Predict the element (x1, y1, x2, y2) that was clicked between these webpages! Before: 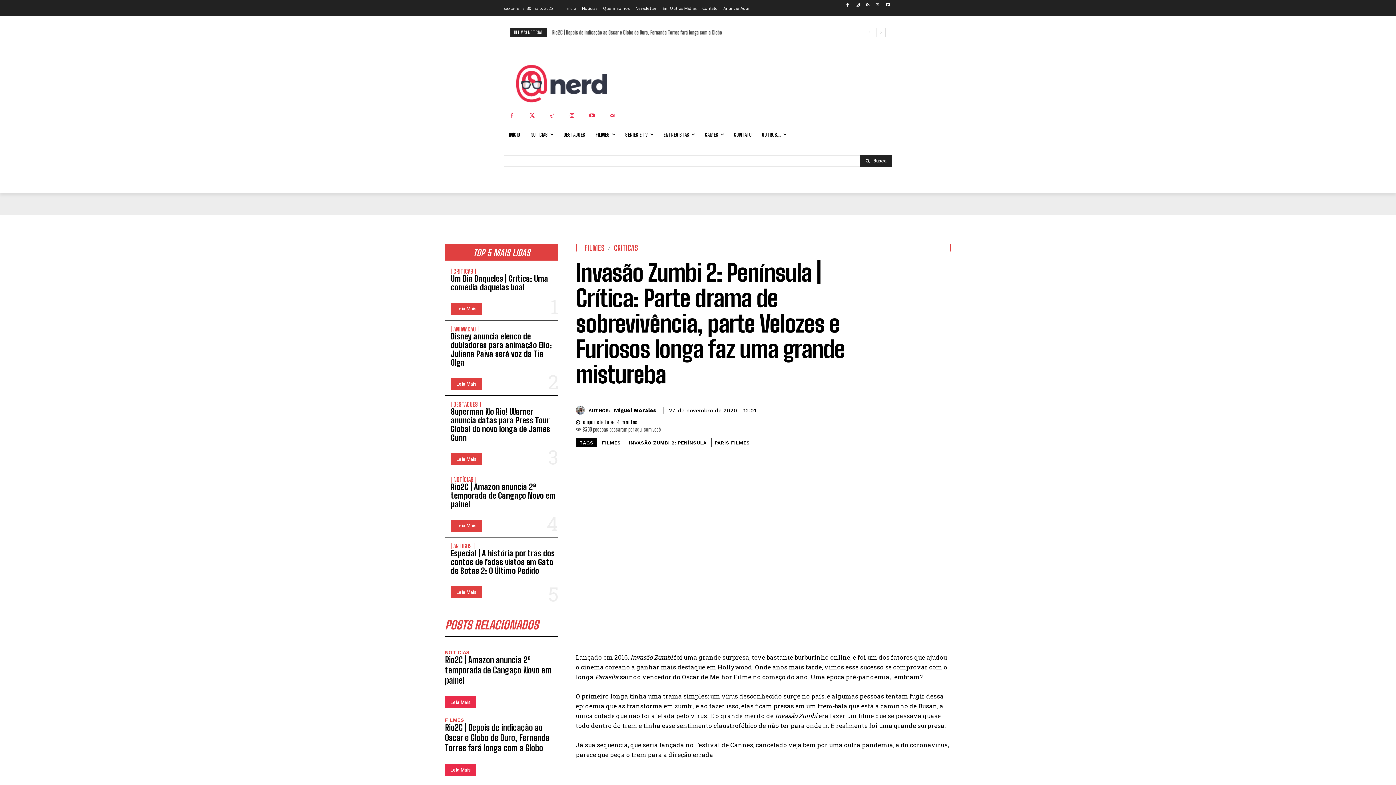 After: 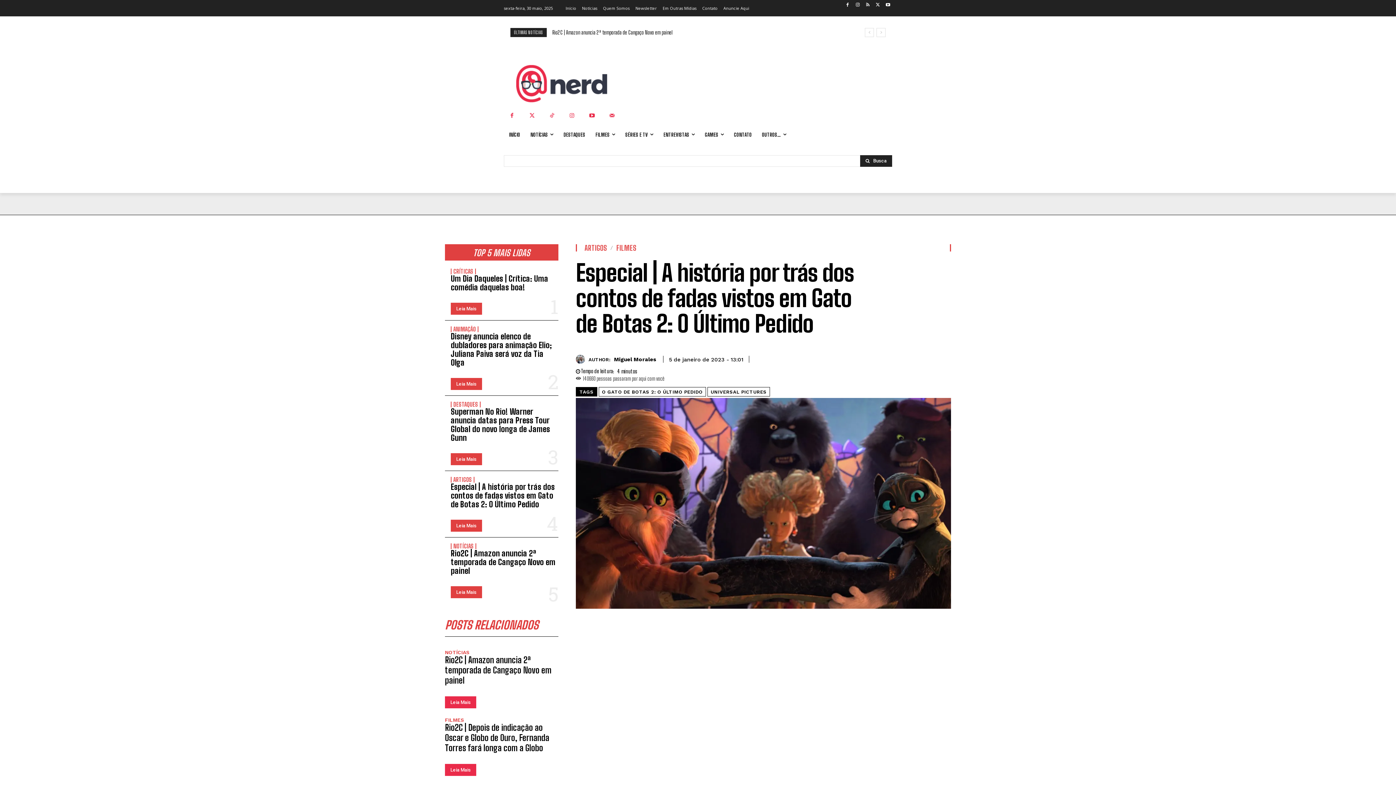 Action: label: Especial | A história por trás dos contos de fadas vistos em Gato de Botas 2: O Último Pedido bbox: (450, 548, 554, 576)